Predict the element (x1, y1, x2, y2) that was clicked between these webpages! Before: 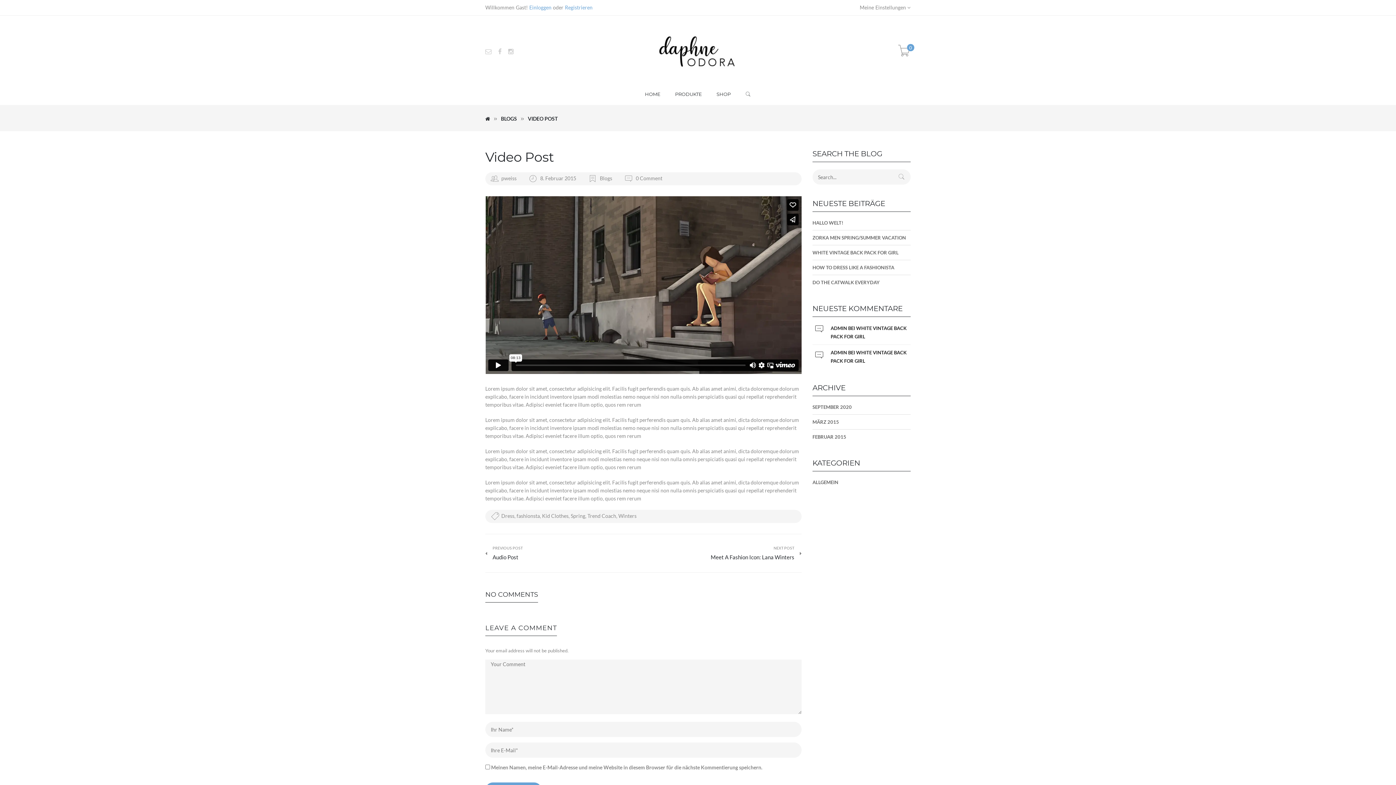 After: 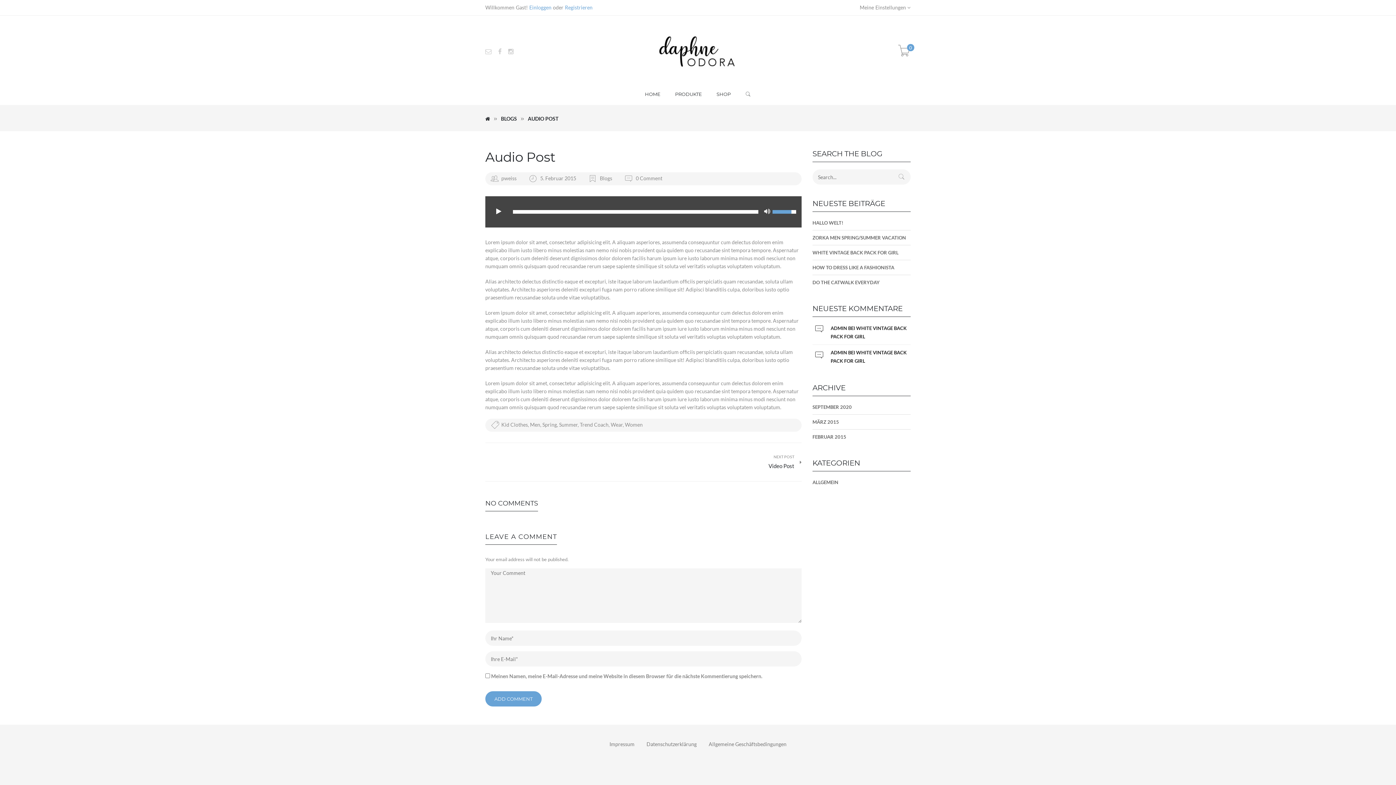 Action: label: PREVIOUS POST
Audio Post bbox: (485, 545, 643, 561)